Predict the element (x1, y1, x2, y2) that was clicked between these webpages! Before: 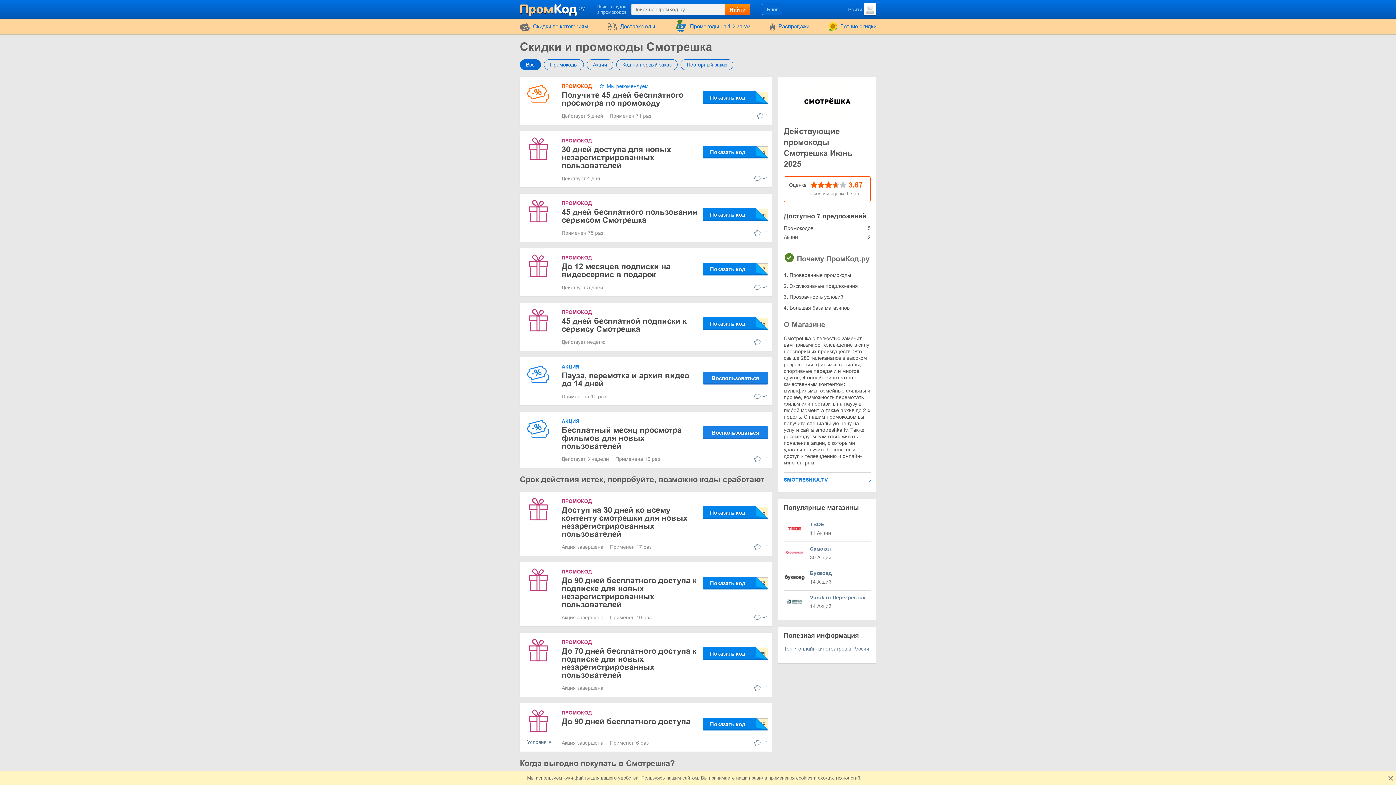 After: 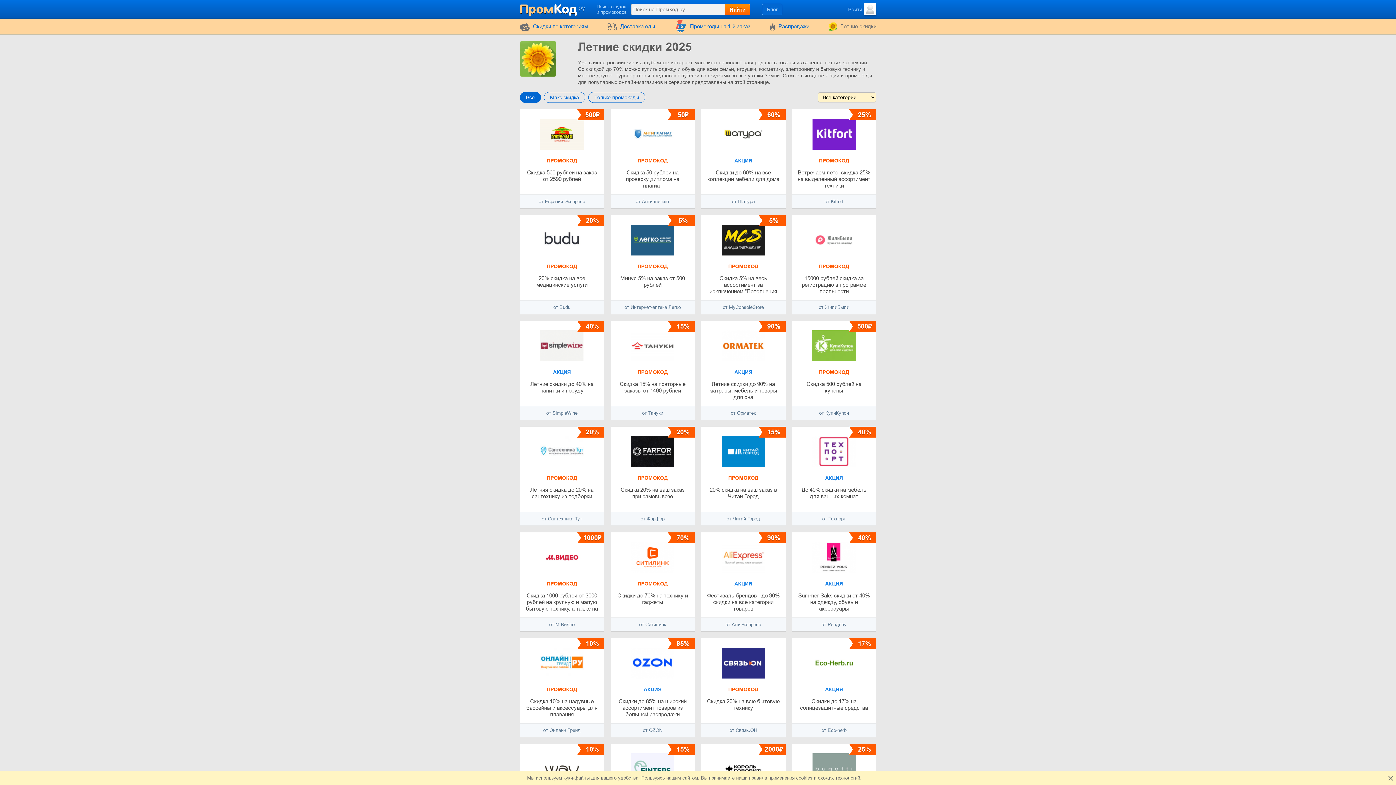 Action: label: Летние скидки bbox: (823, 18, 882, 34)